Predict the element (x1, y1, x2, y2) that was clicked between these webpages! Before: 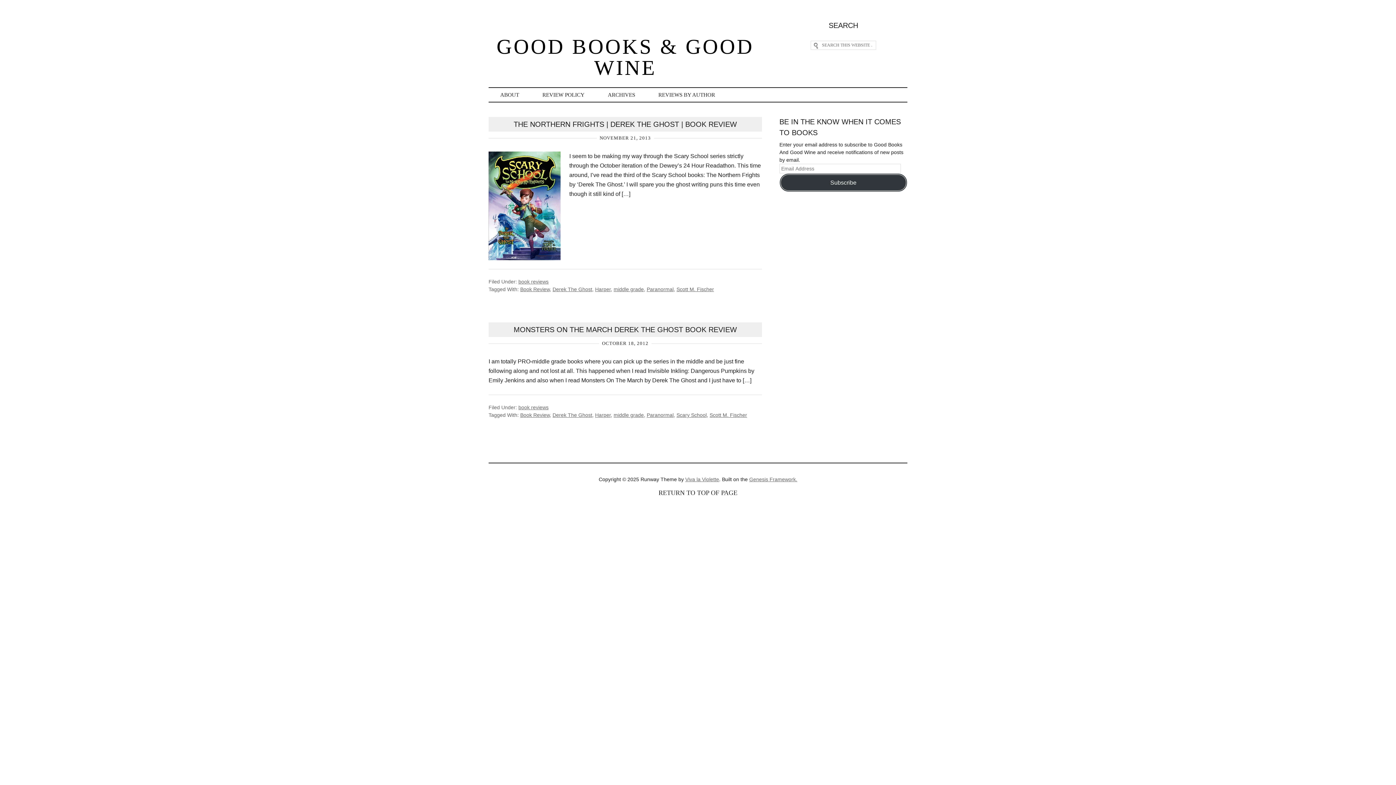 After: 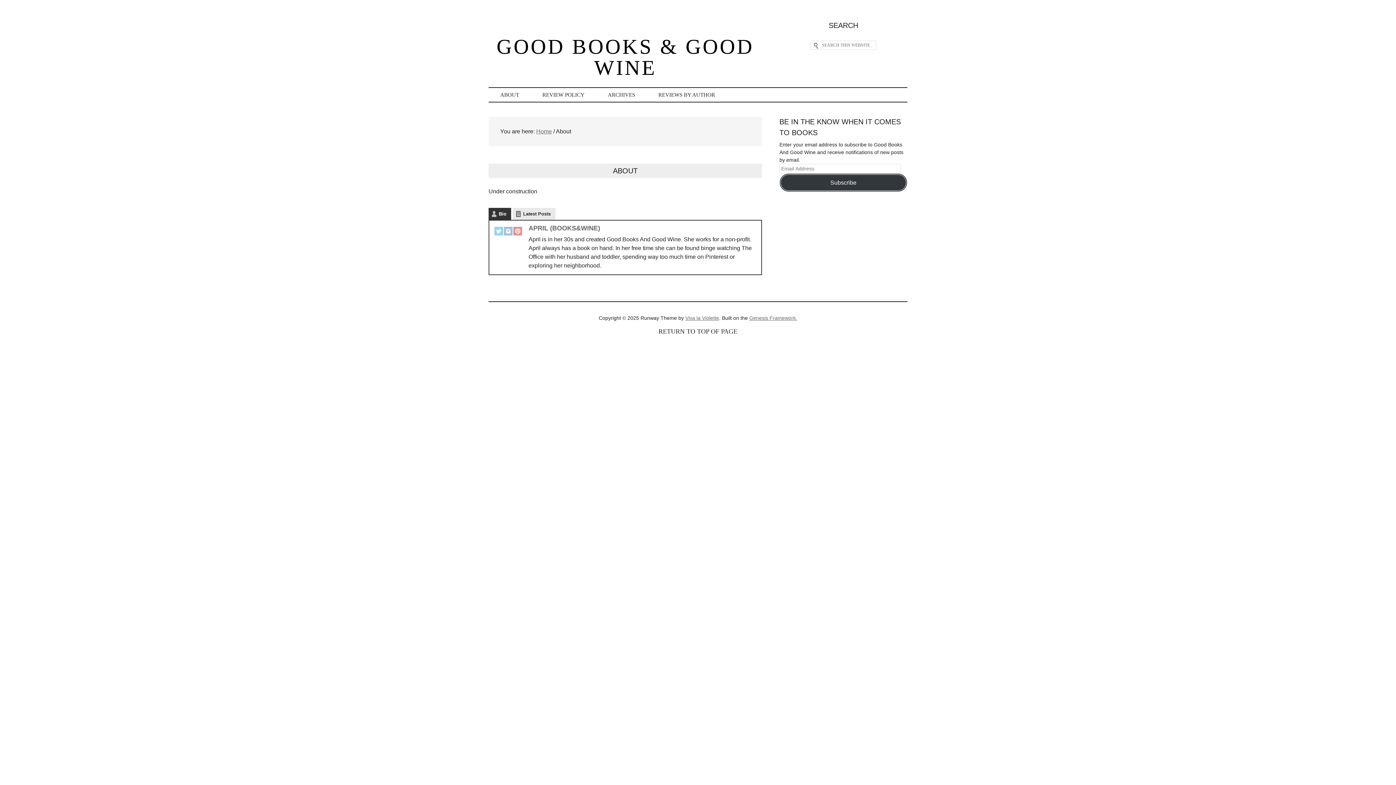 Action: bbox: (488, 88, 530, 101) label: ABOUT